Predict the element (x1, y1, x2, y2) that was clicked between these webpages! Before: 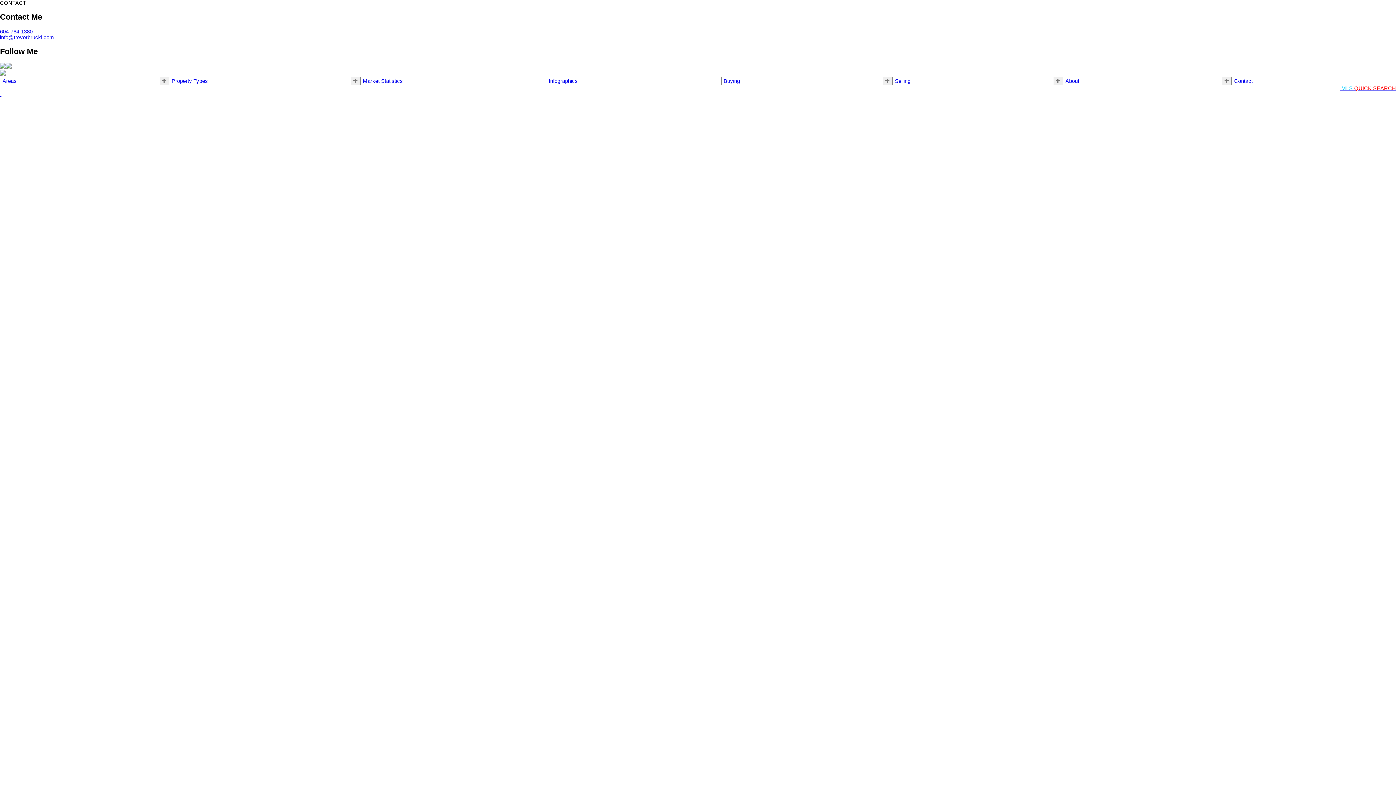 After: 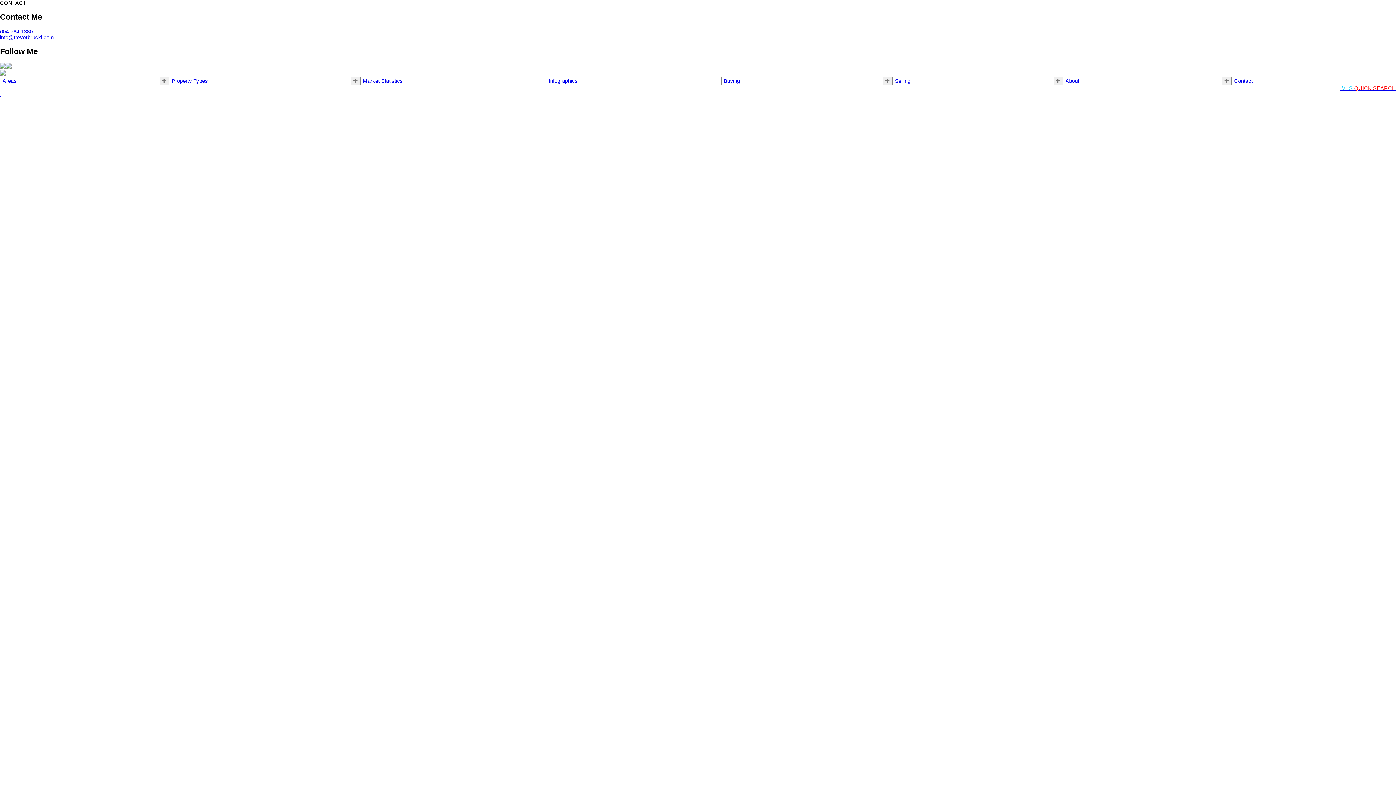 Action: bbox: (0, 28, 32, 34) label: 604-764-1380